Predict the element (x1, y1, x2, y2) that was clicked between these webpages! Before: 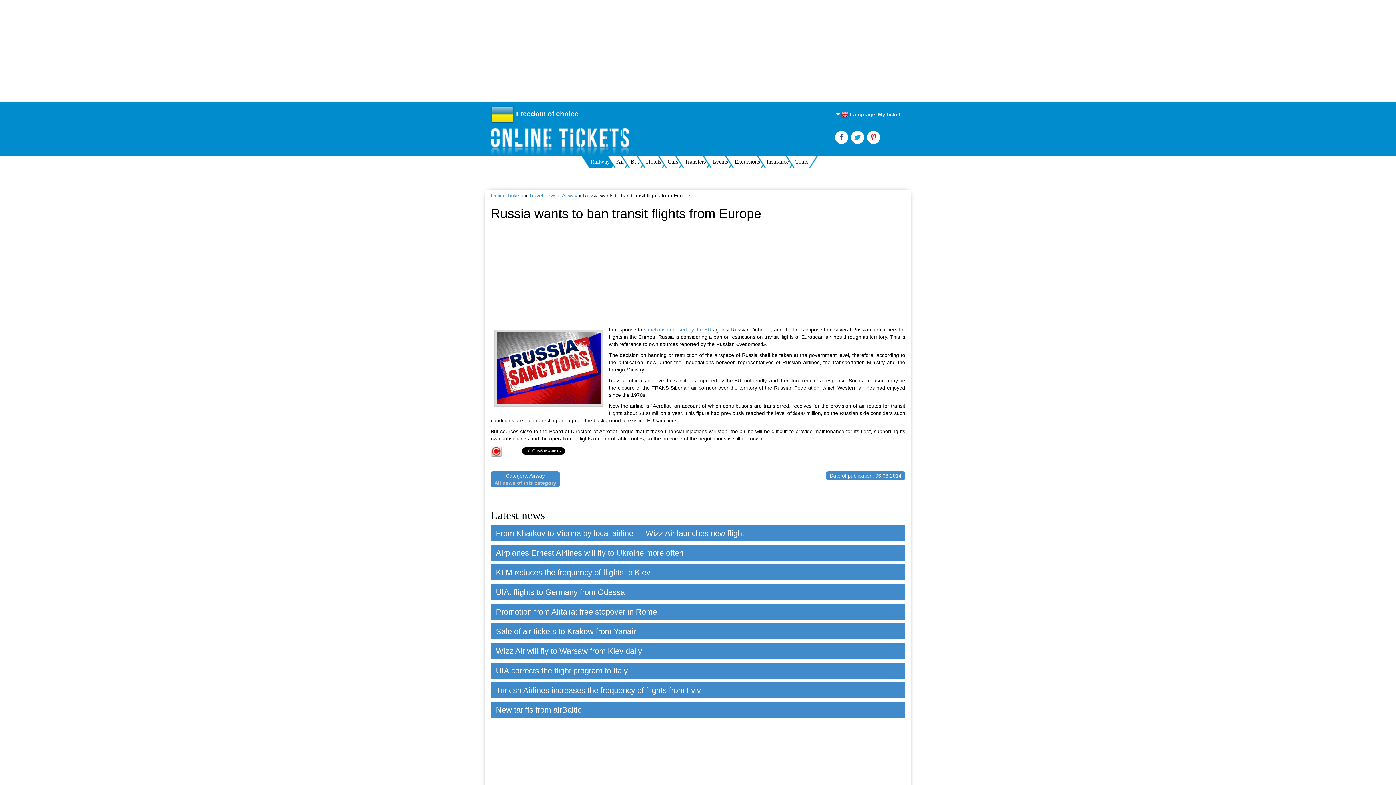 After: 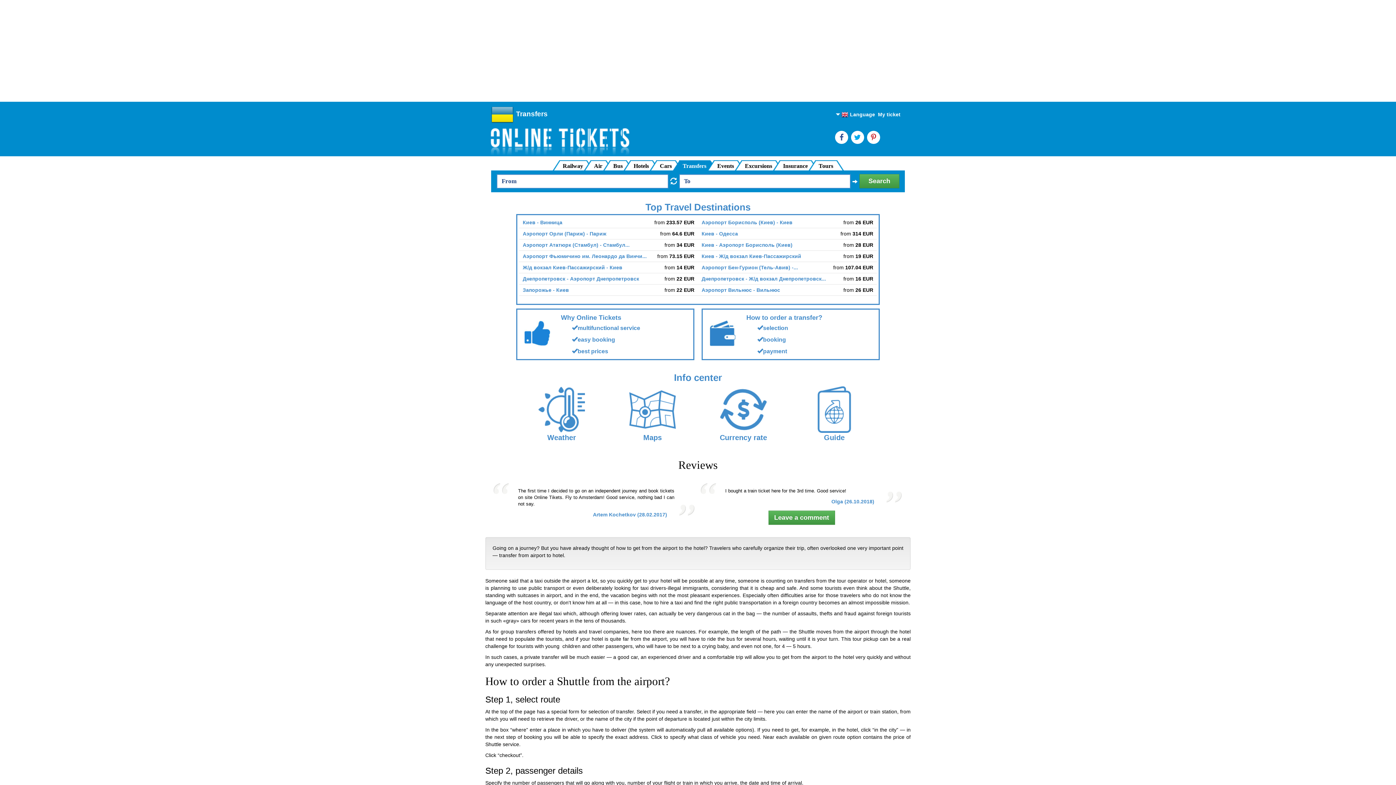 Action: label: Transfers bbox: (683, 156, 707, 167)